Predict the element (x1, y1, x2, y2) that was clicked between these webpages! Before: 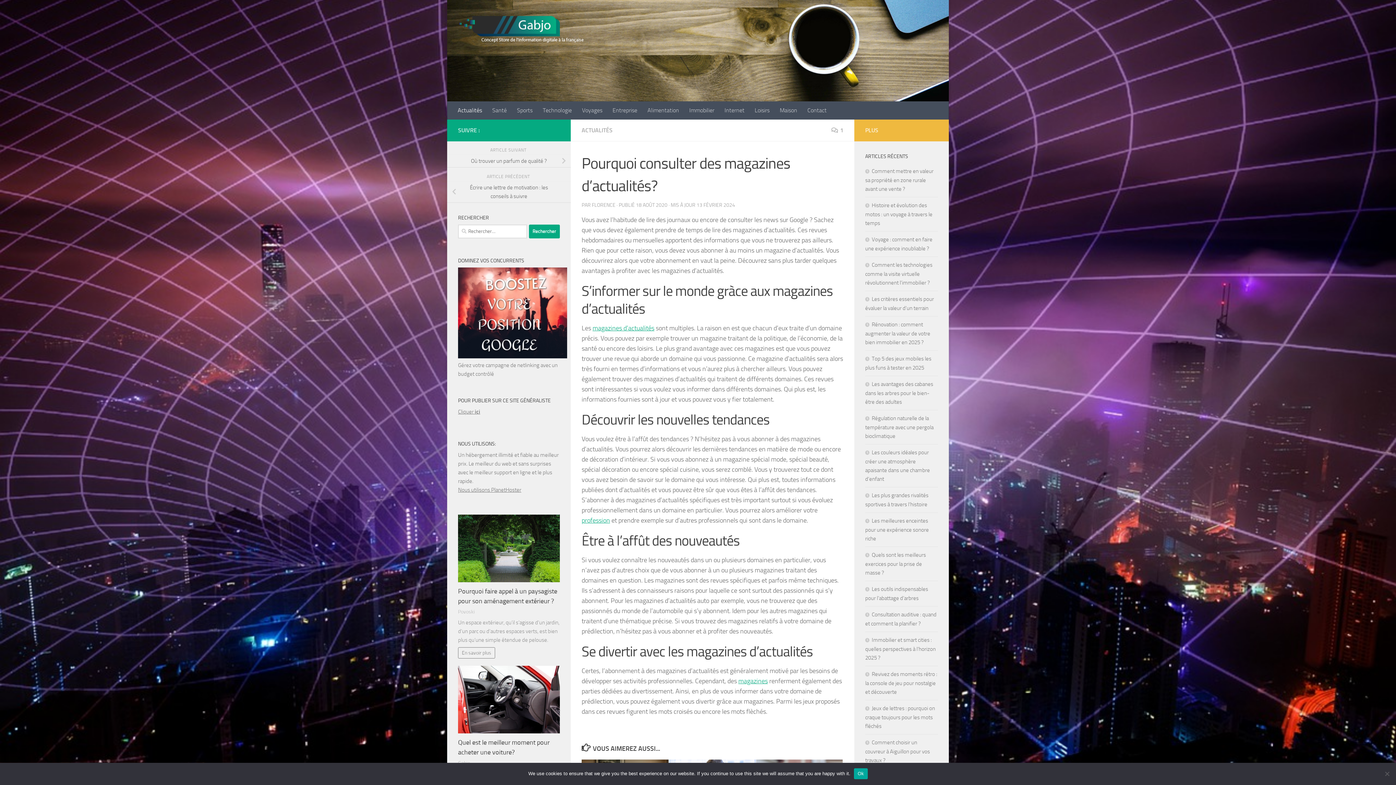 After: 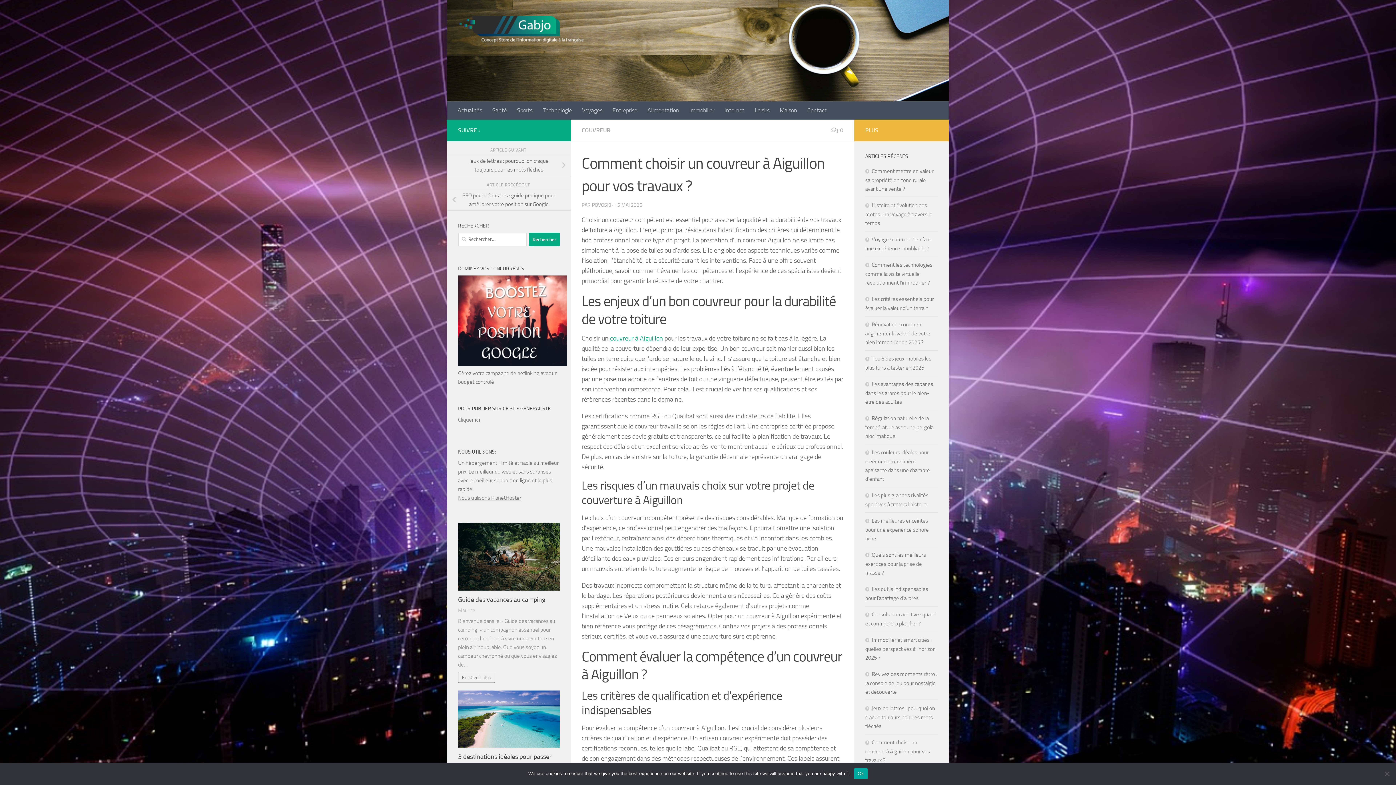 Action: label: Comment choisir un couvreur à Aiguillon pour vos travaux ? bbox: (865, 739, 930, 764)